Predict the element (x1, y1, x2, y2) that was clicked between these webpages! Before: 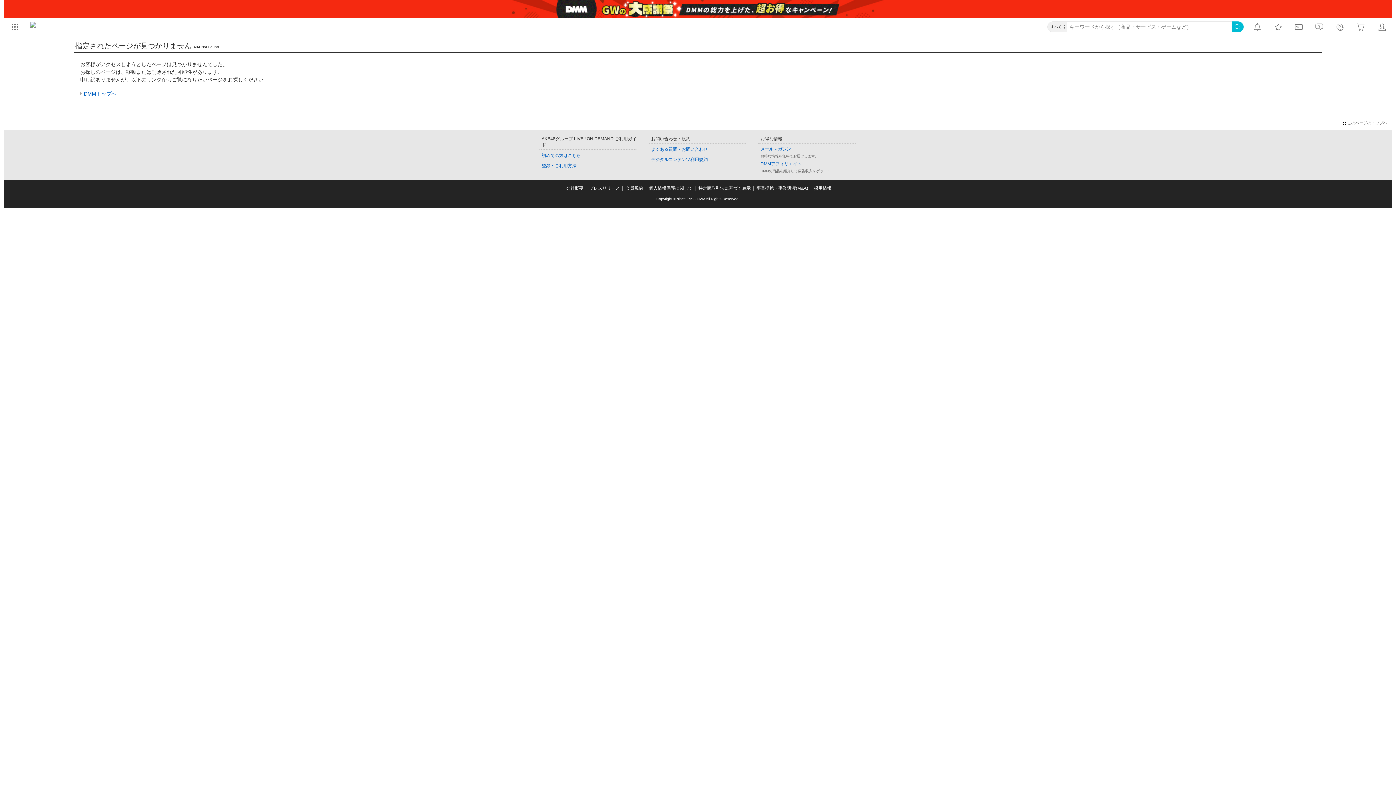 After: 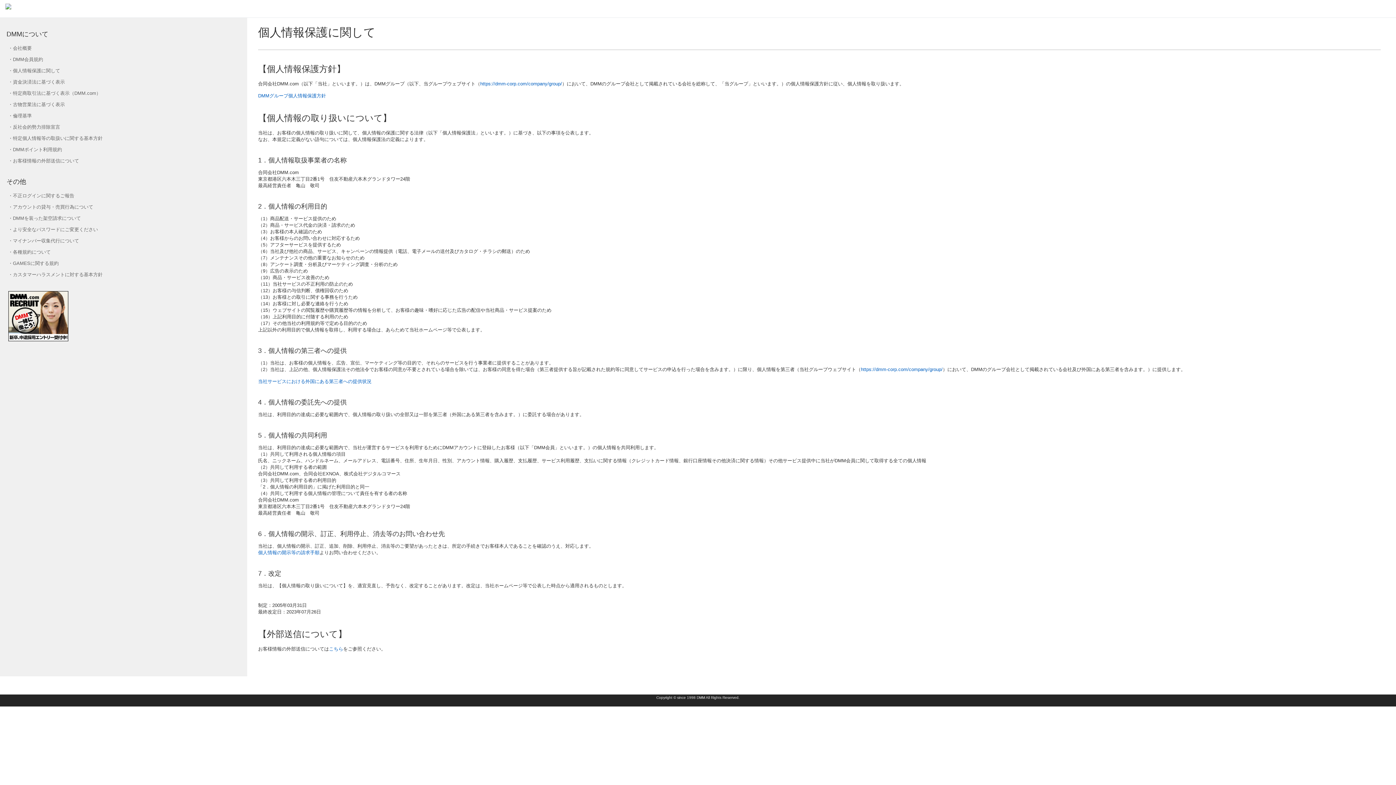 Action: label: 個人情報保護に関して bbox: (649, 185, 692, 190)